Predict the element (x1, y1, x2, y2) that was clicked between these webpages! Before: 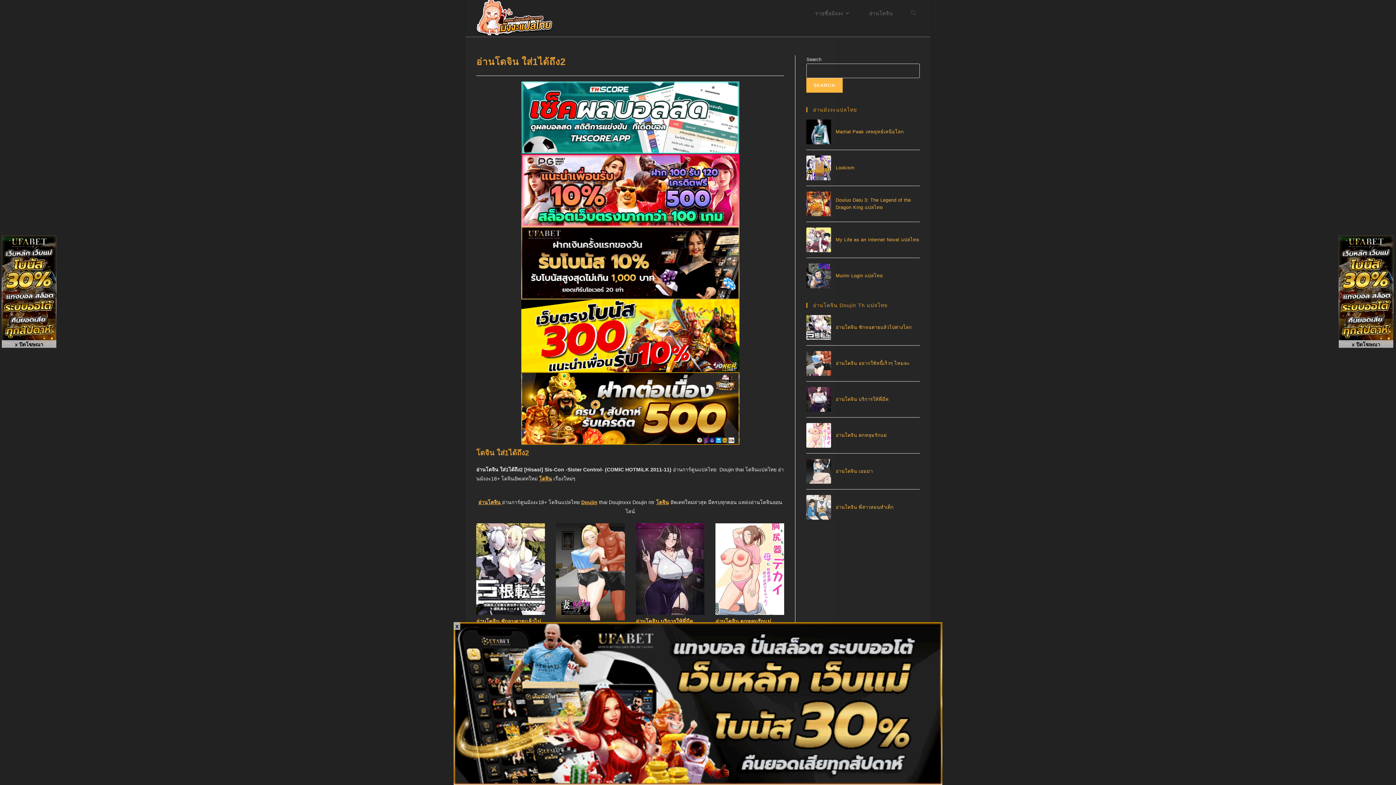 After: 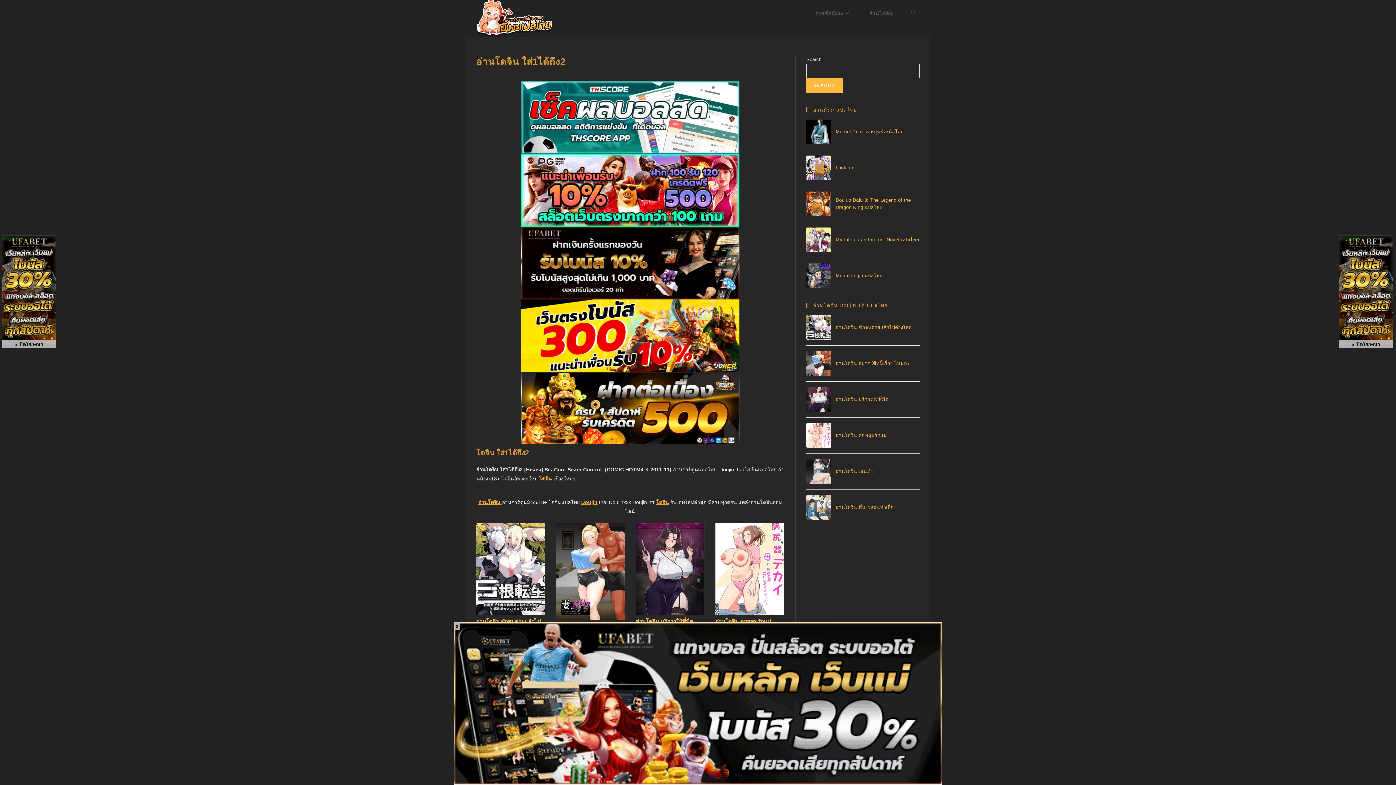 Action: bbox: (476, 372, 784, 445)